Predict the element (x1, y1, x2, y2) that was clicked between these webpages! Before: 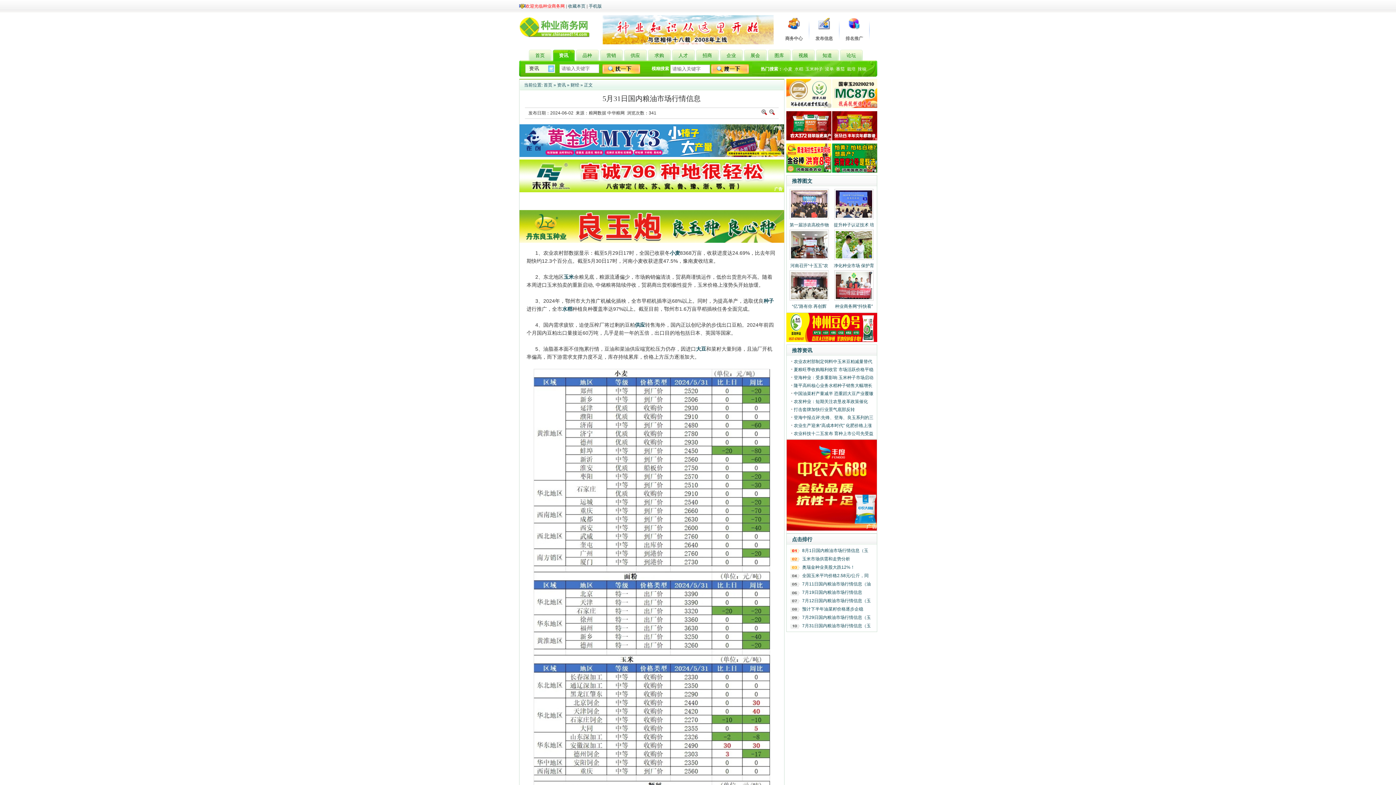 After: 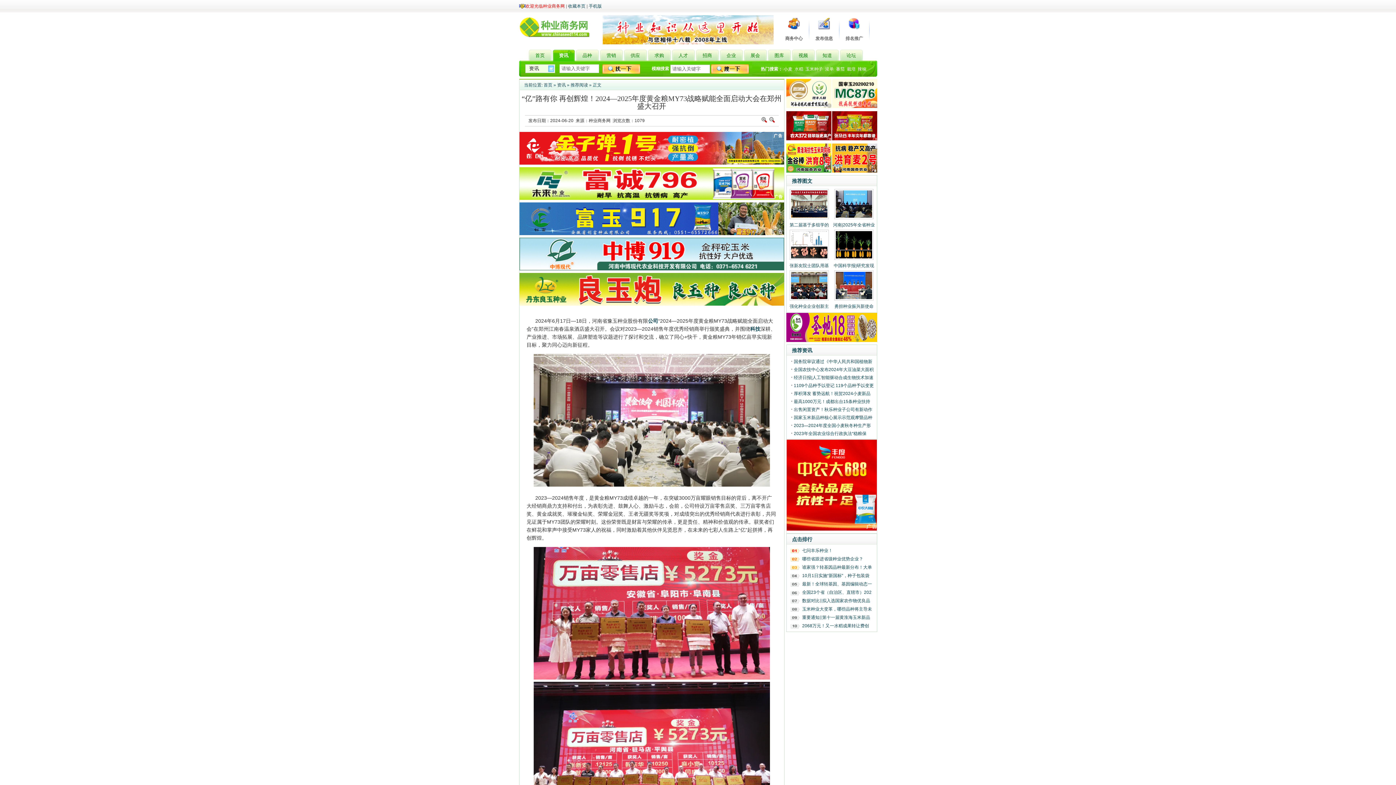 Action: bbox: (789, 296, 829, 301)